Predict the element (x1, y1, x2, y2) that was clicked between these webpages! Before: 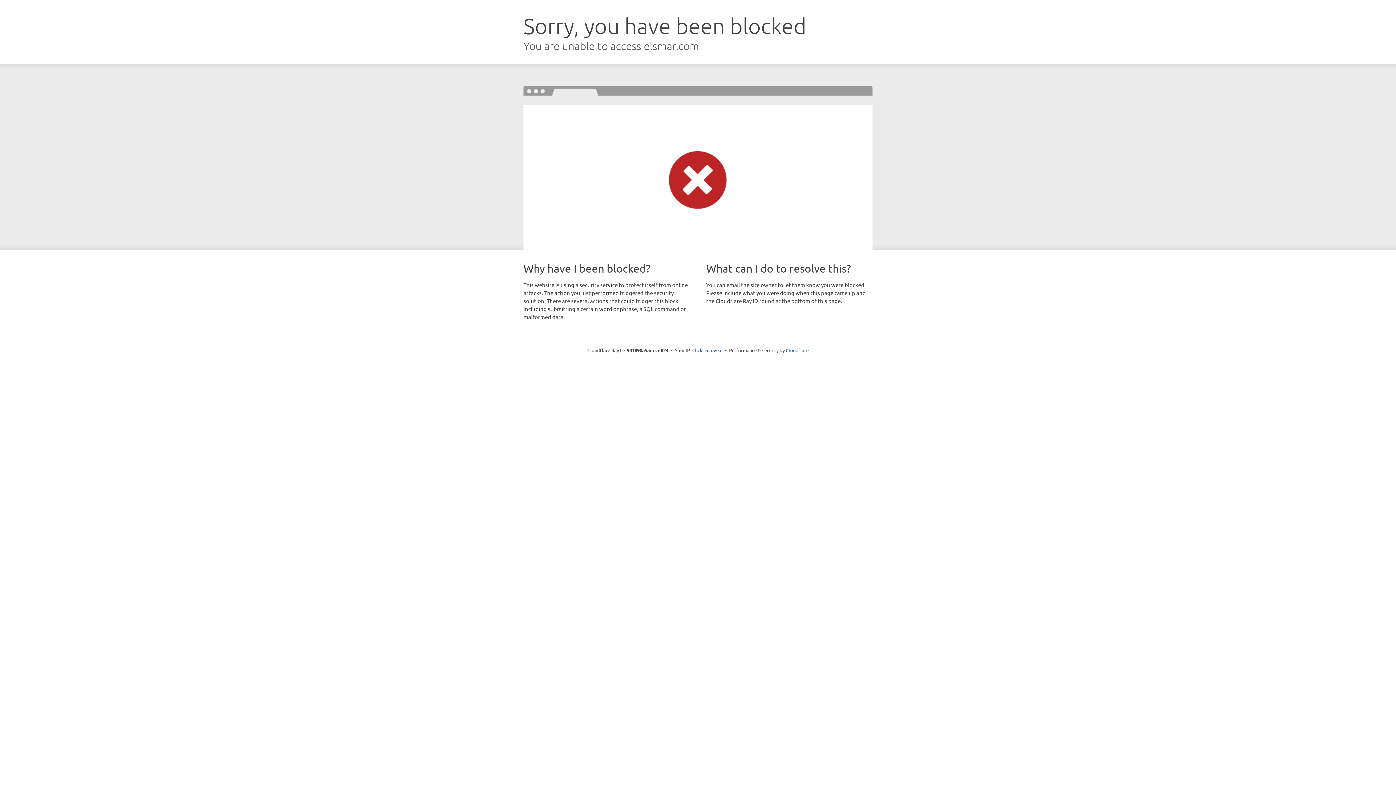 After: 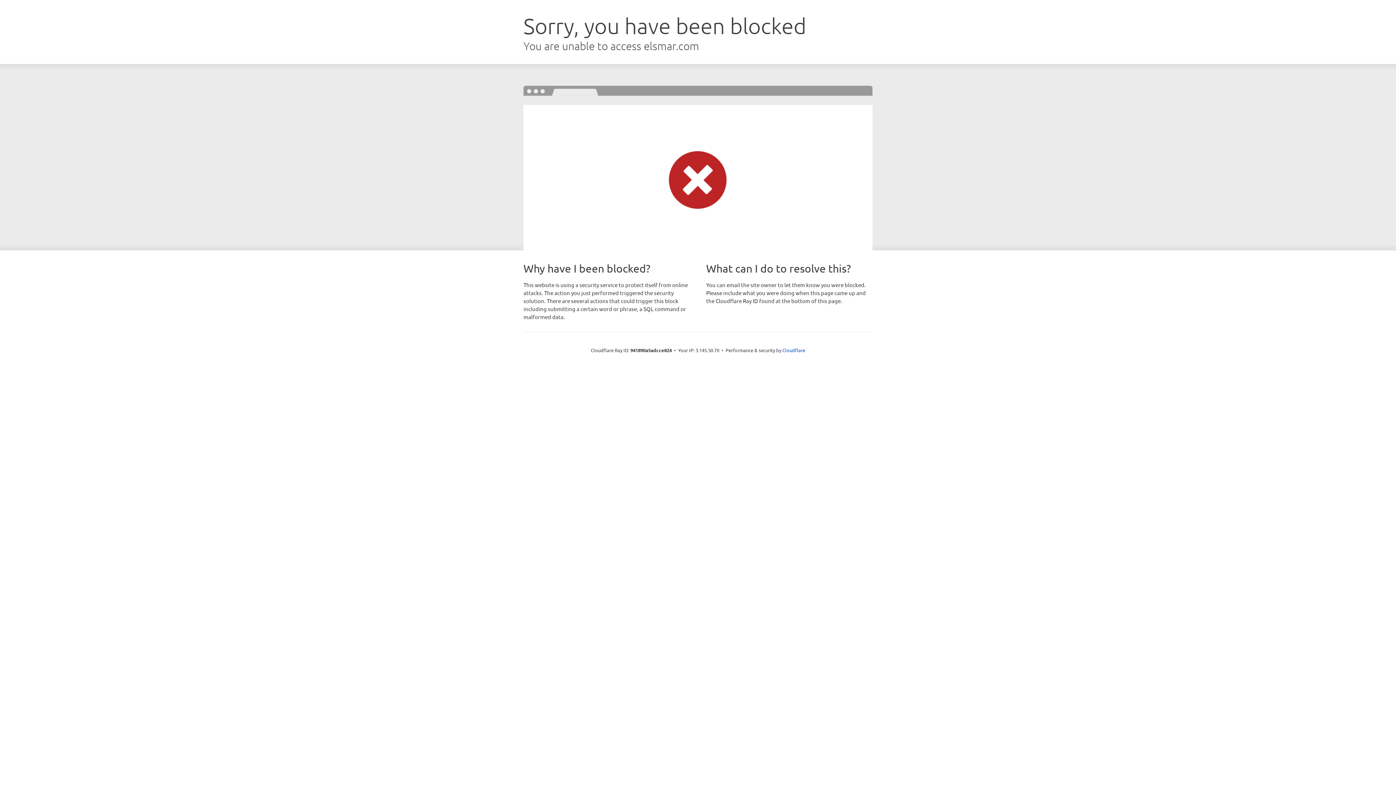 Action: bbox: (692, 346, 722, 353) label: Click to reveal